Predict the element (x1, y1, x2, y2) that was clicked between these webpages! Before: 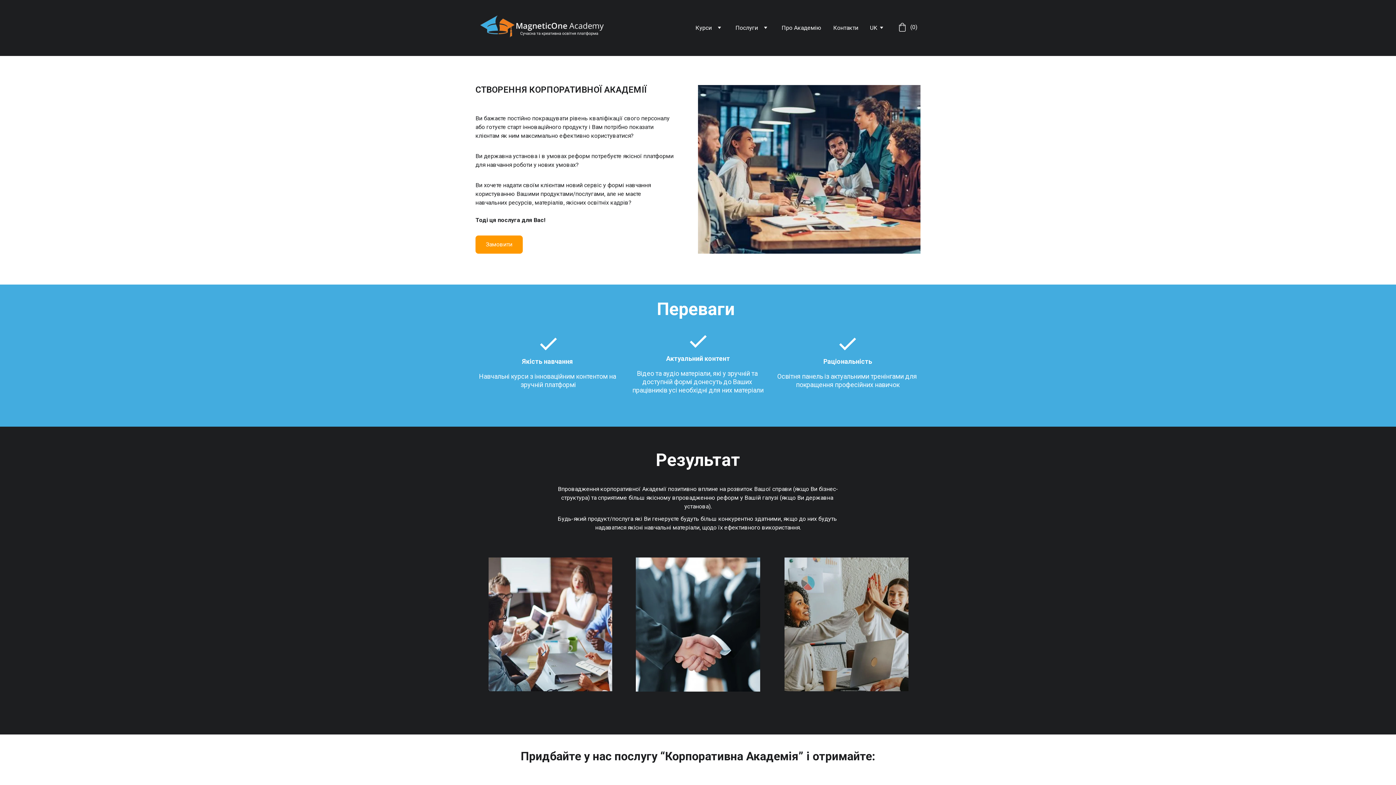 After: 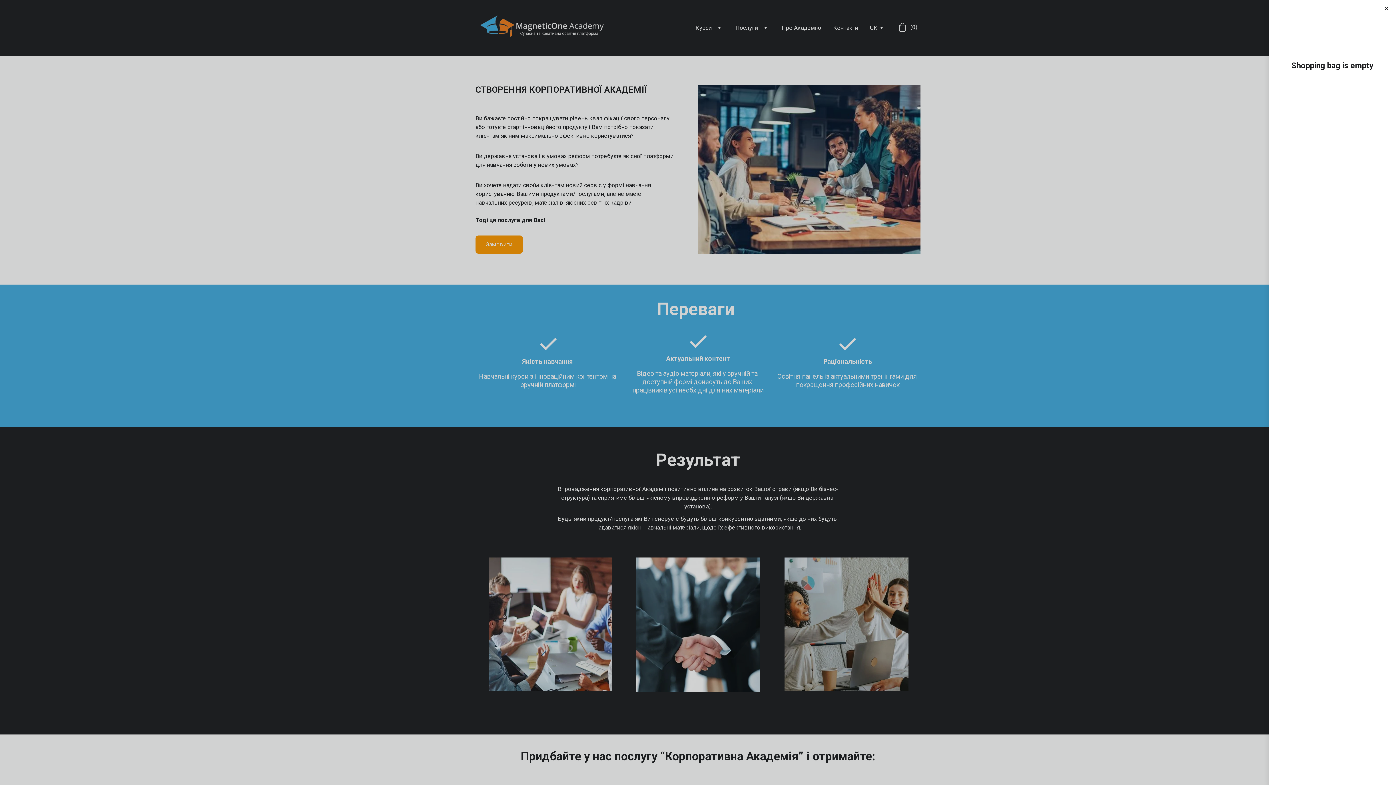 Action: bbox: (897, 22, 917, 32) label:  (0)